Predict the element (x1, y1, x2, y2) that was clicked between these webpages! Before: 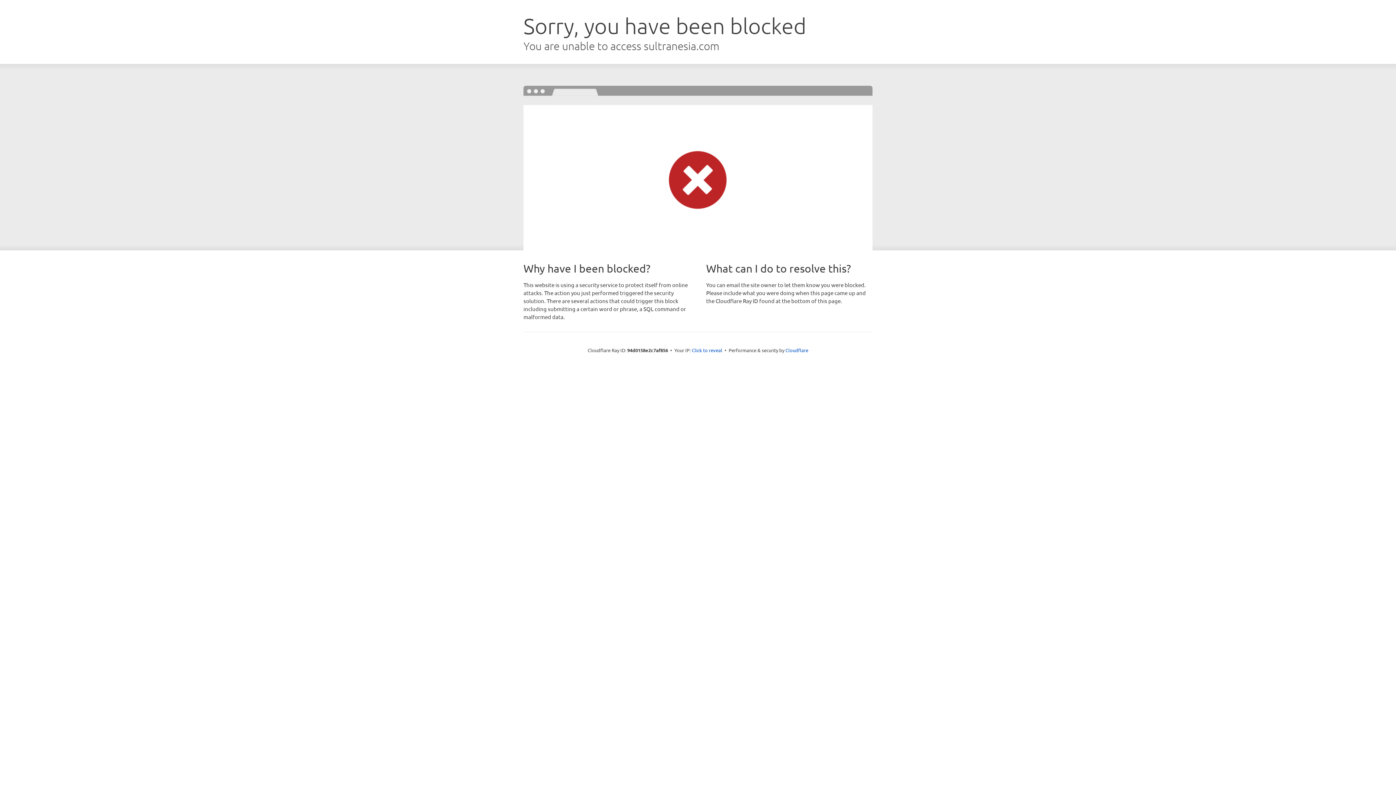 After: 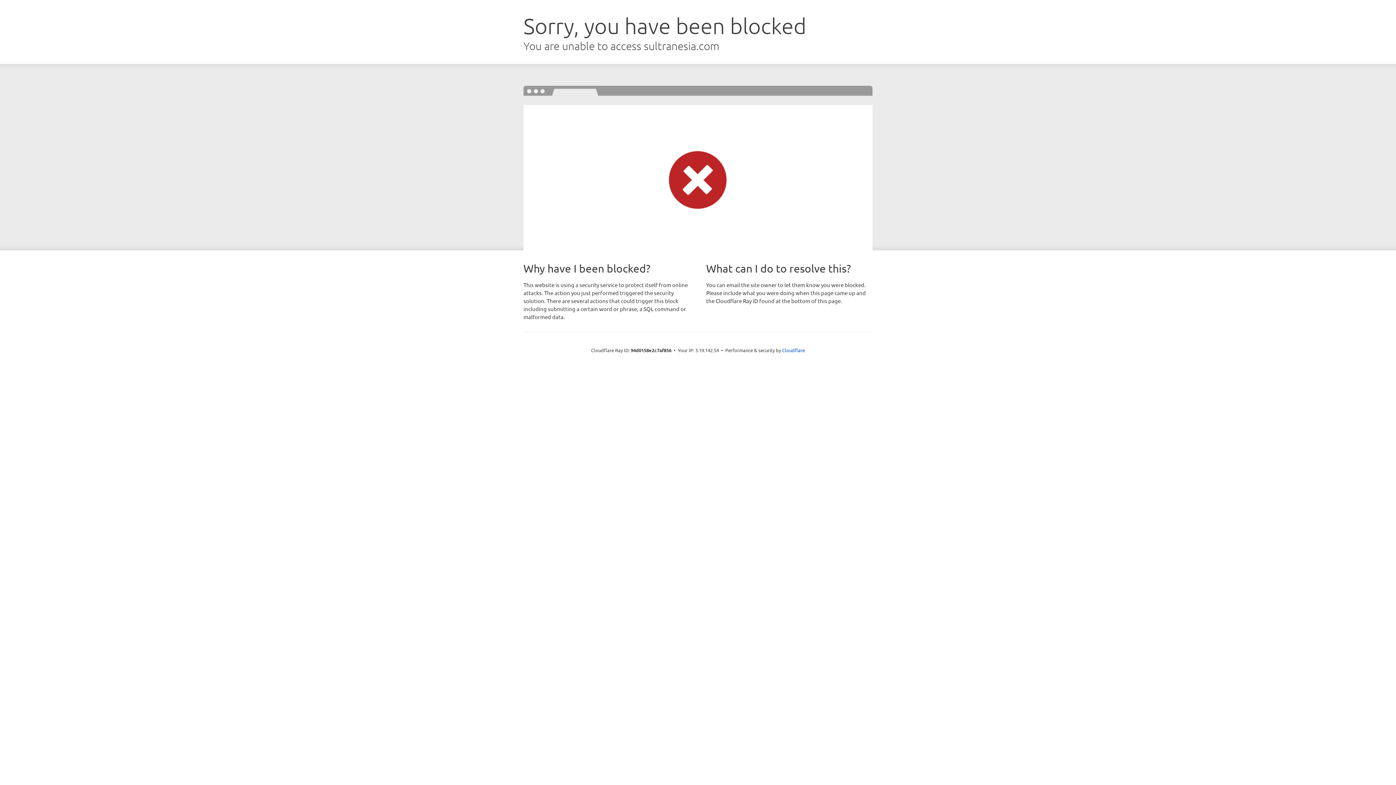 Action: label: Click to reveal bbox: (692, 346, 722, 353)